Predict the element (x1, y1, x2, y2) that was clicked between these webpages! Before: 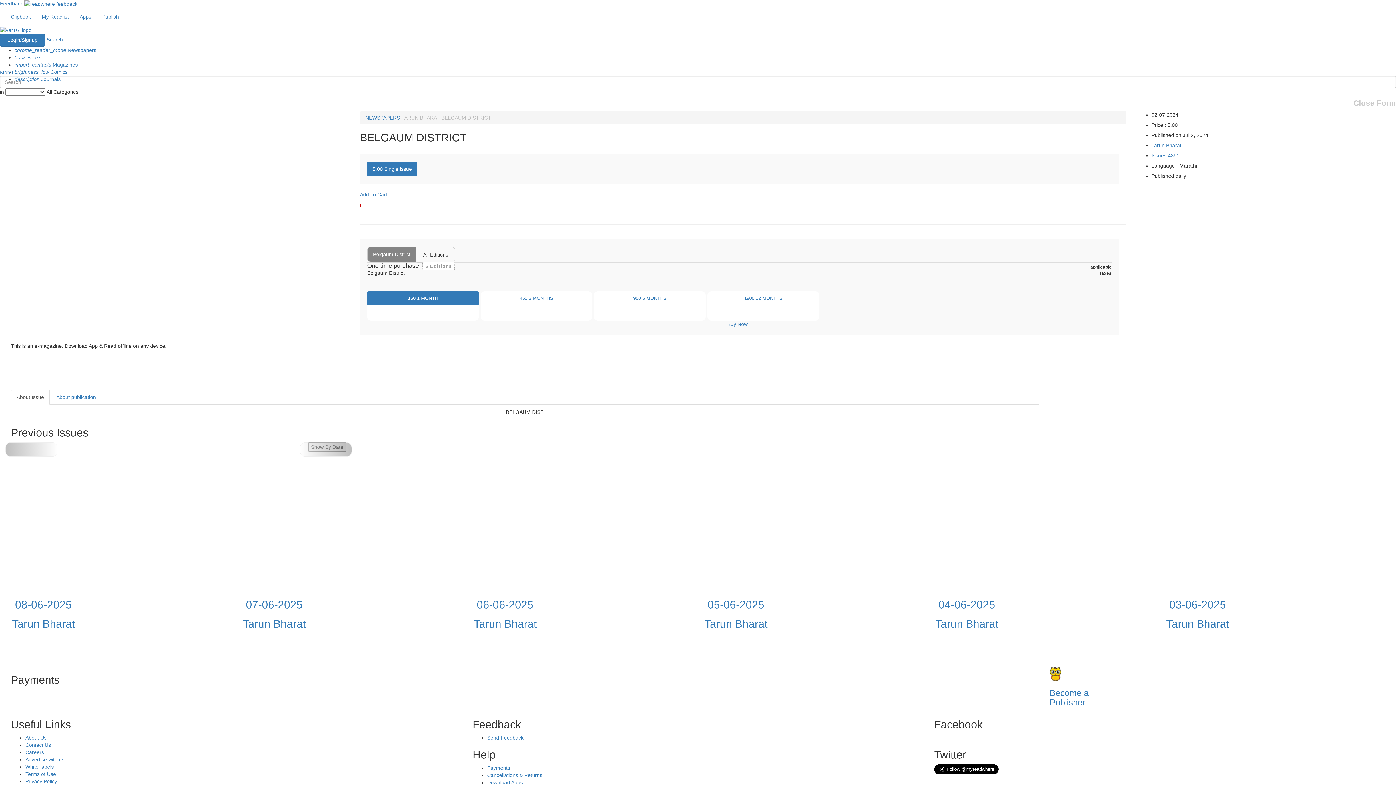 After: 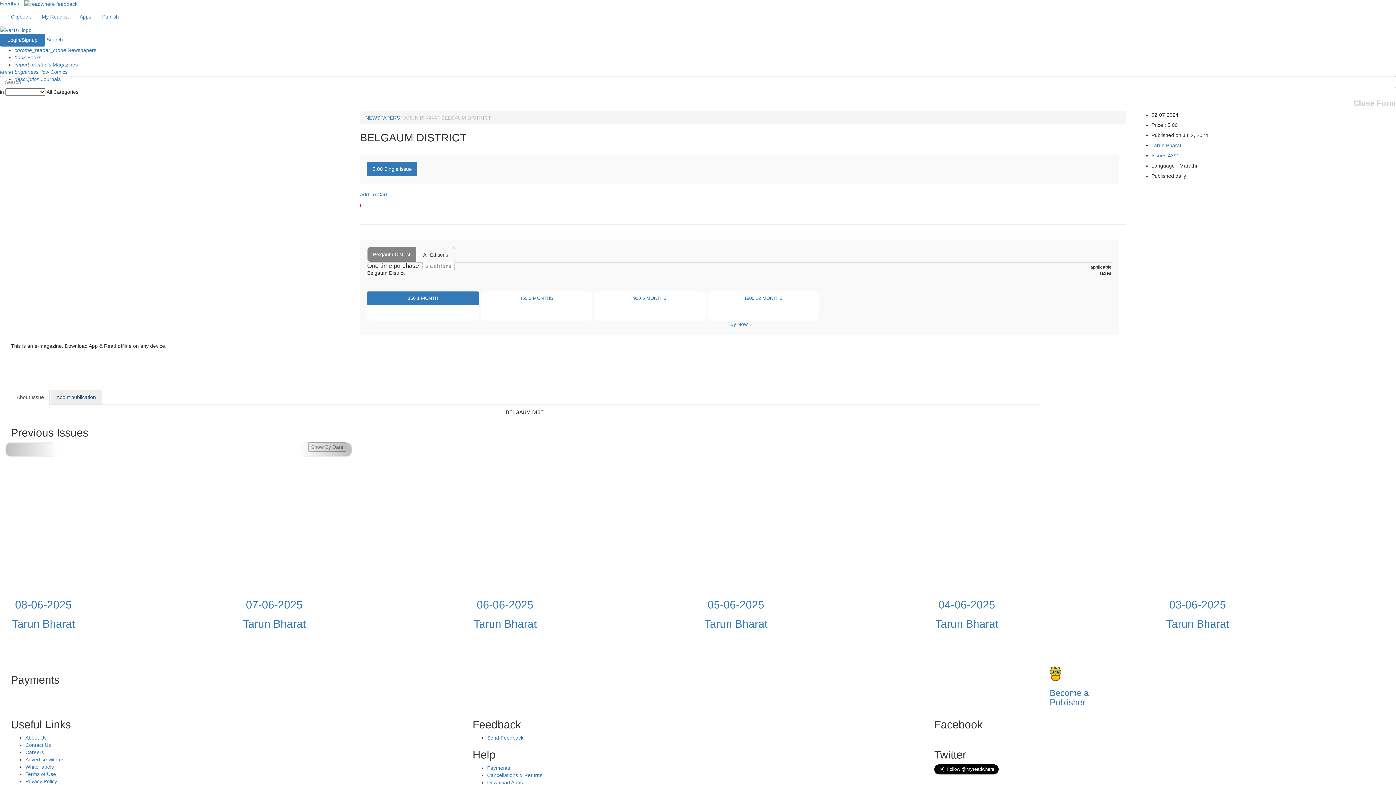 Action: label: About publication bbox: (50, 389, 101, 405)